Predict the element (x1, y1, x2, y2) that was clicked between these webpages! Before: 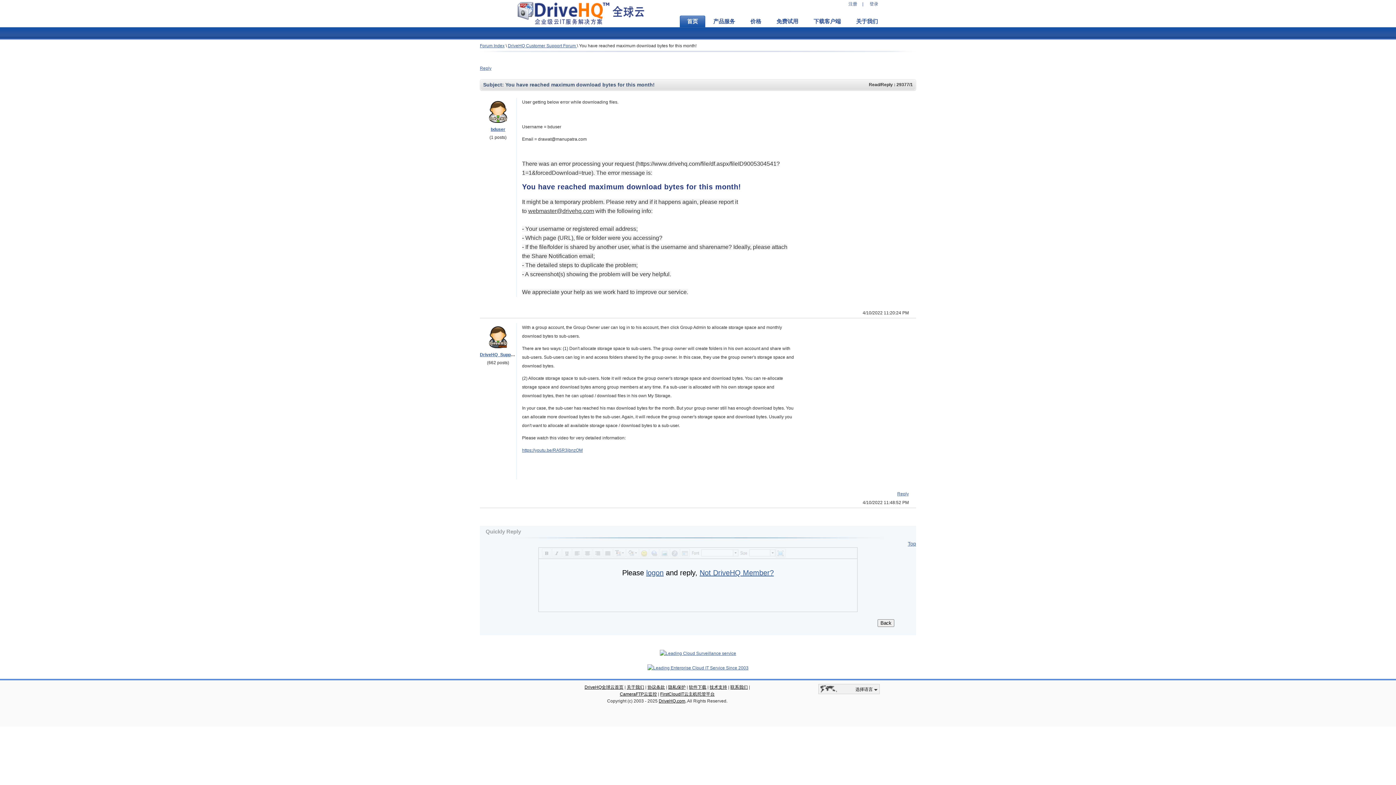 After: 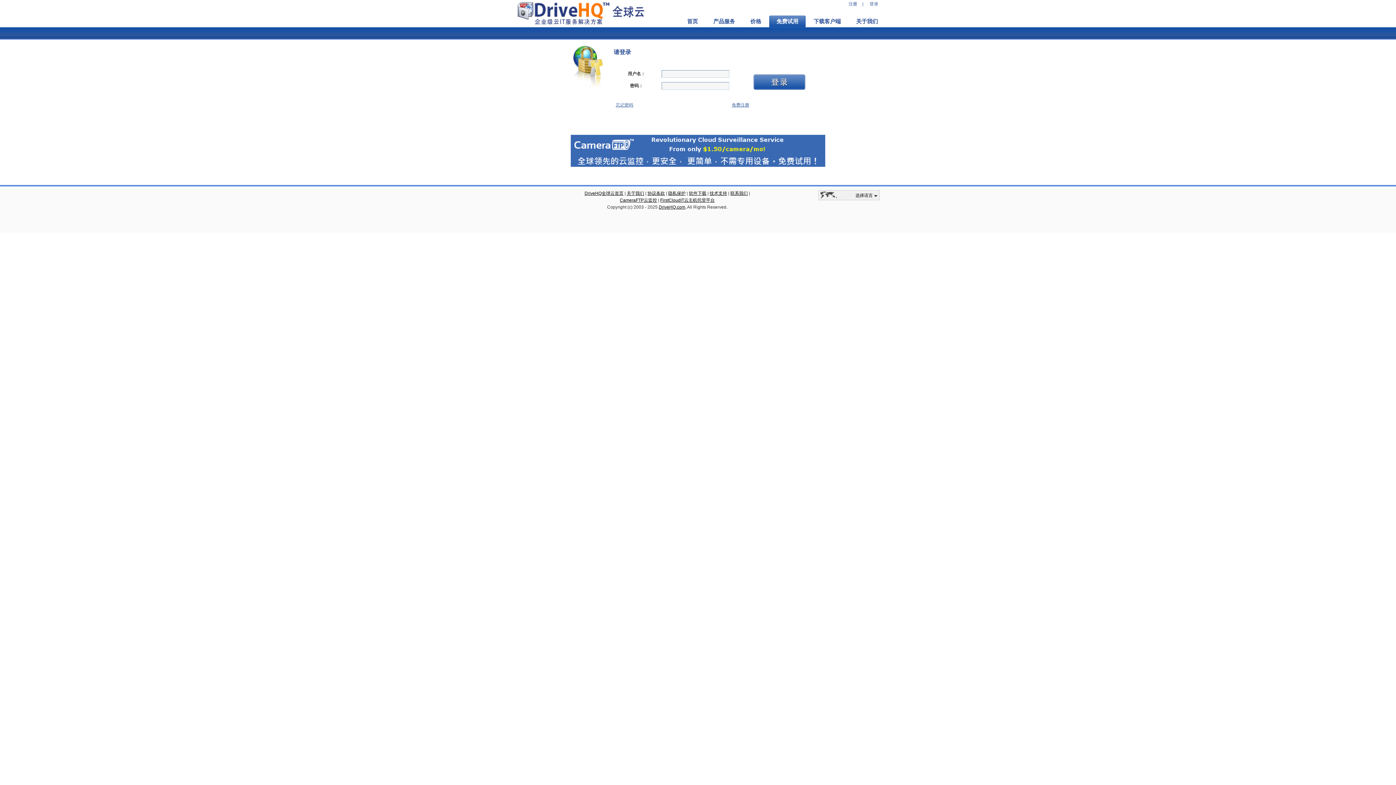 Action: label: Reply bbox: (897, 491, 909, 496)